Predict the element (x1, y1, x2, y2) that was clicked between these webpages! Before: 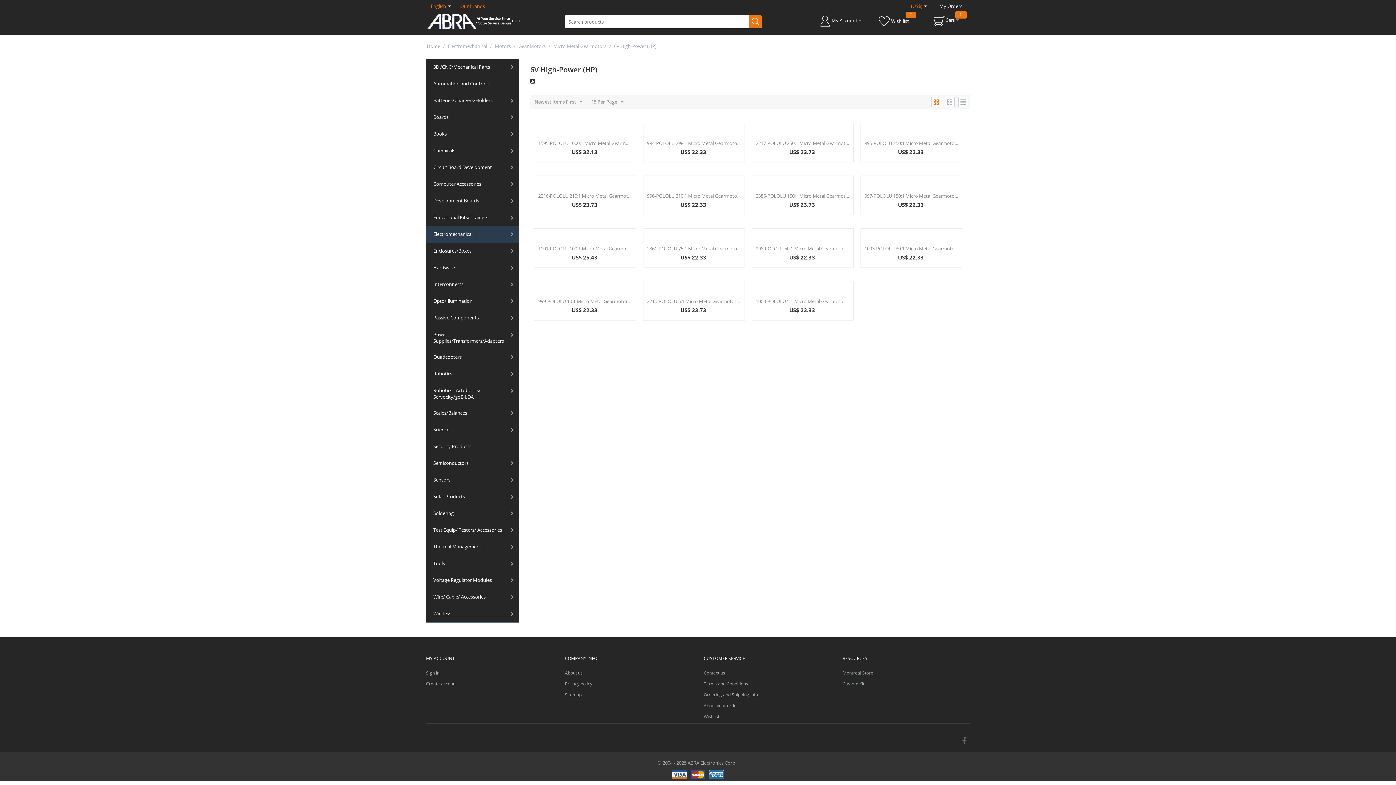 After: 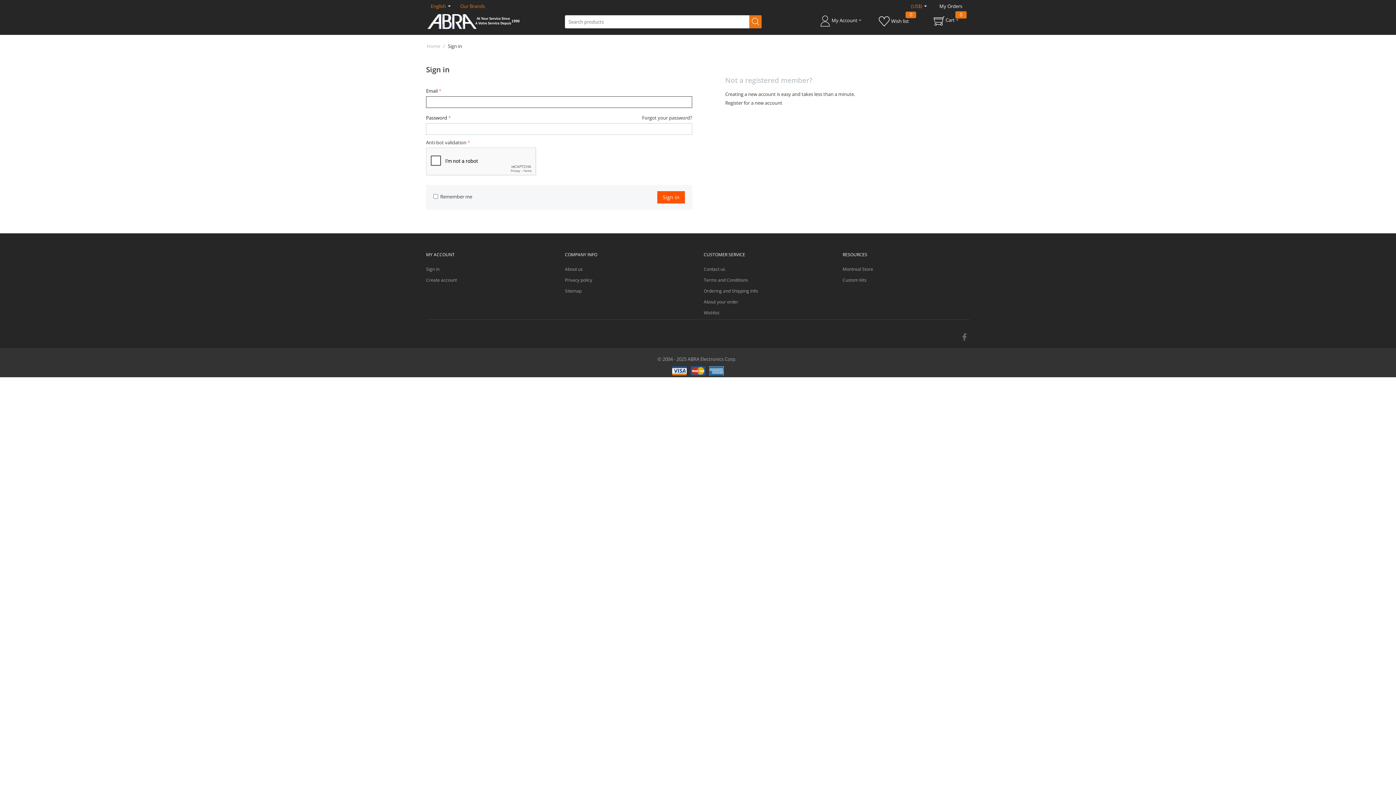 Action: label: My Orders bbox: (936, 0, 965, 12)